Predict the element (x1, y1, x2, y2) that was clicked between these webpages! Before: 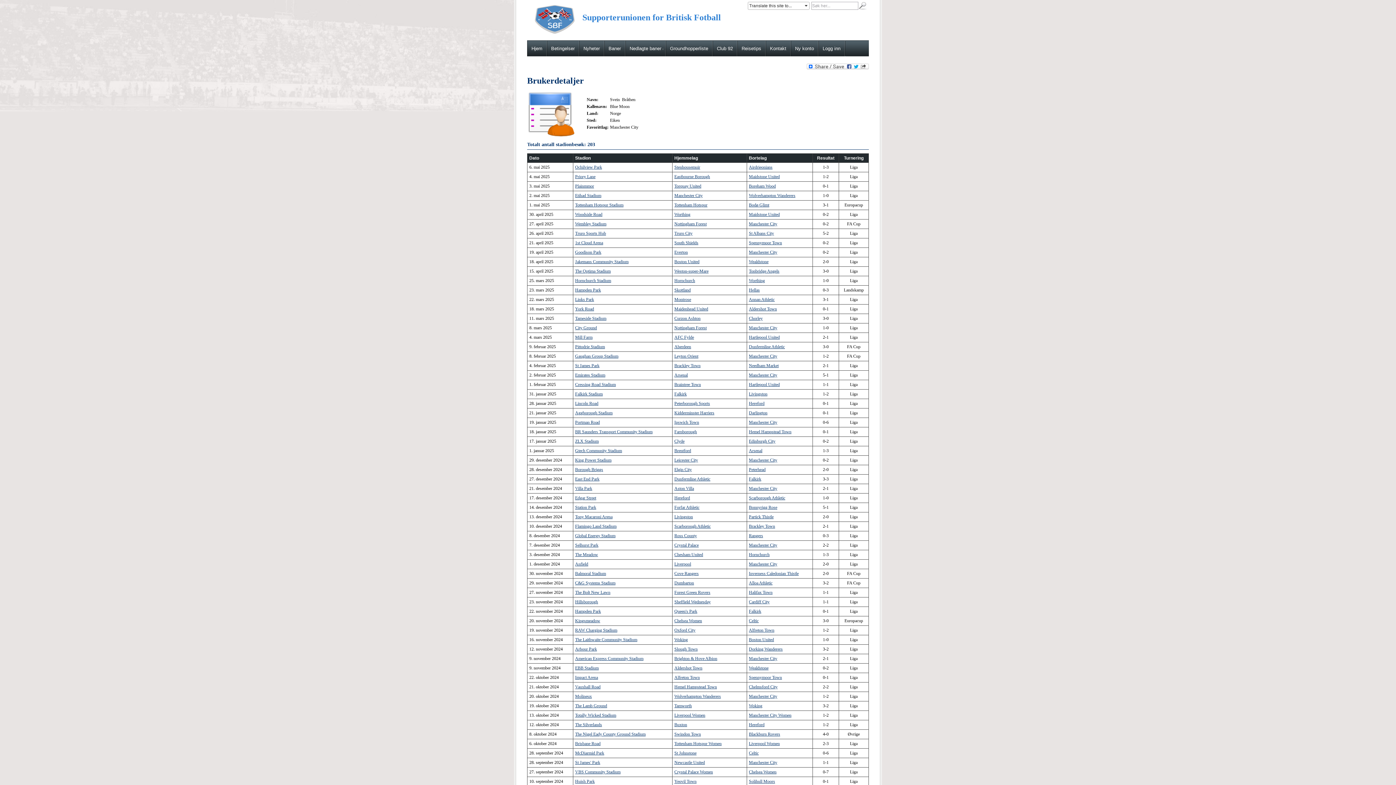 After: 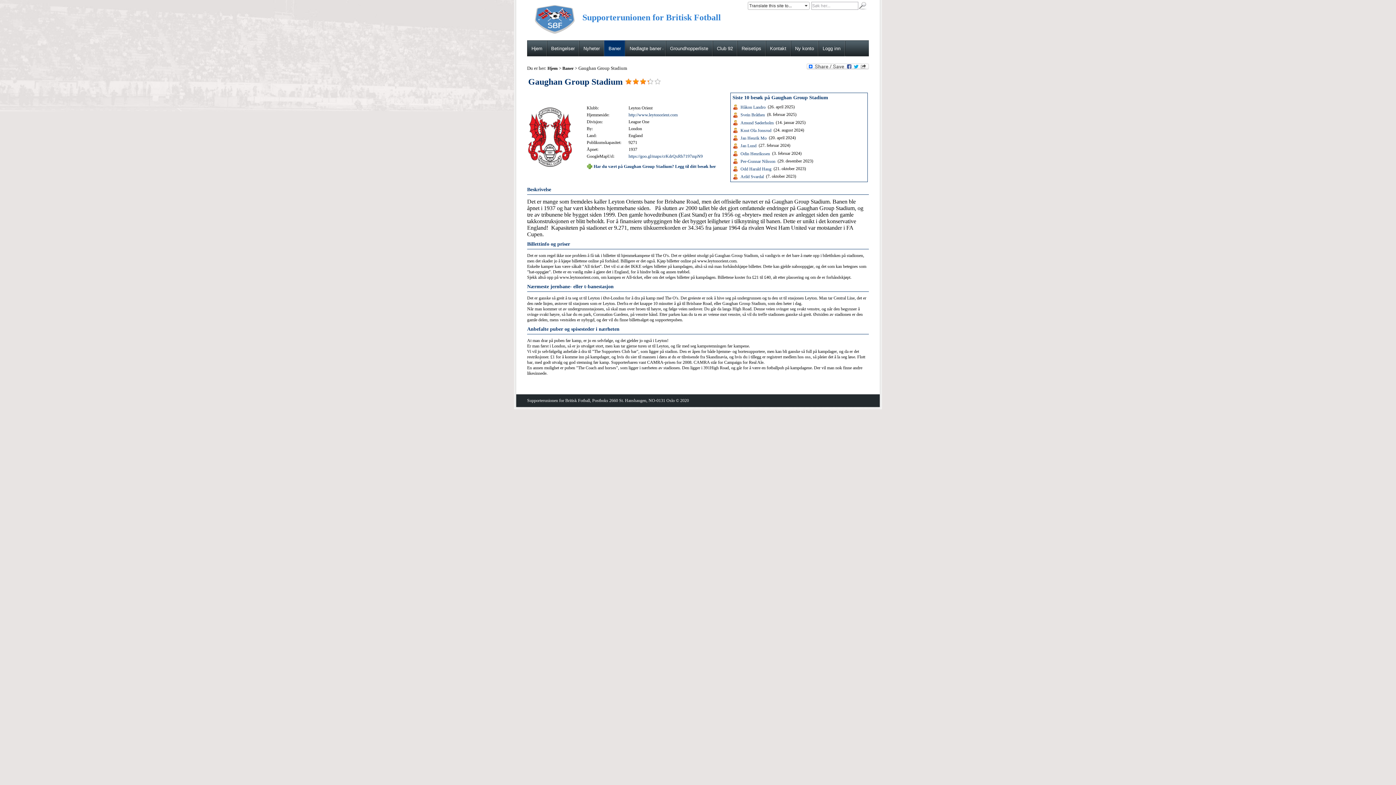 Action: bbox: (575, 353, 618, 358) label: Gaughan Group Stadium